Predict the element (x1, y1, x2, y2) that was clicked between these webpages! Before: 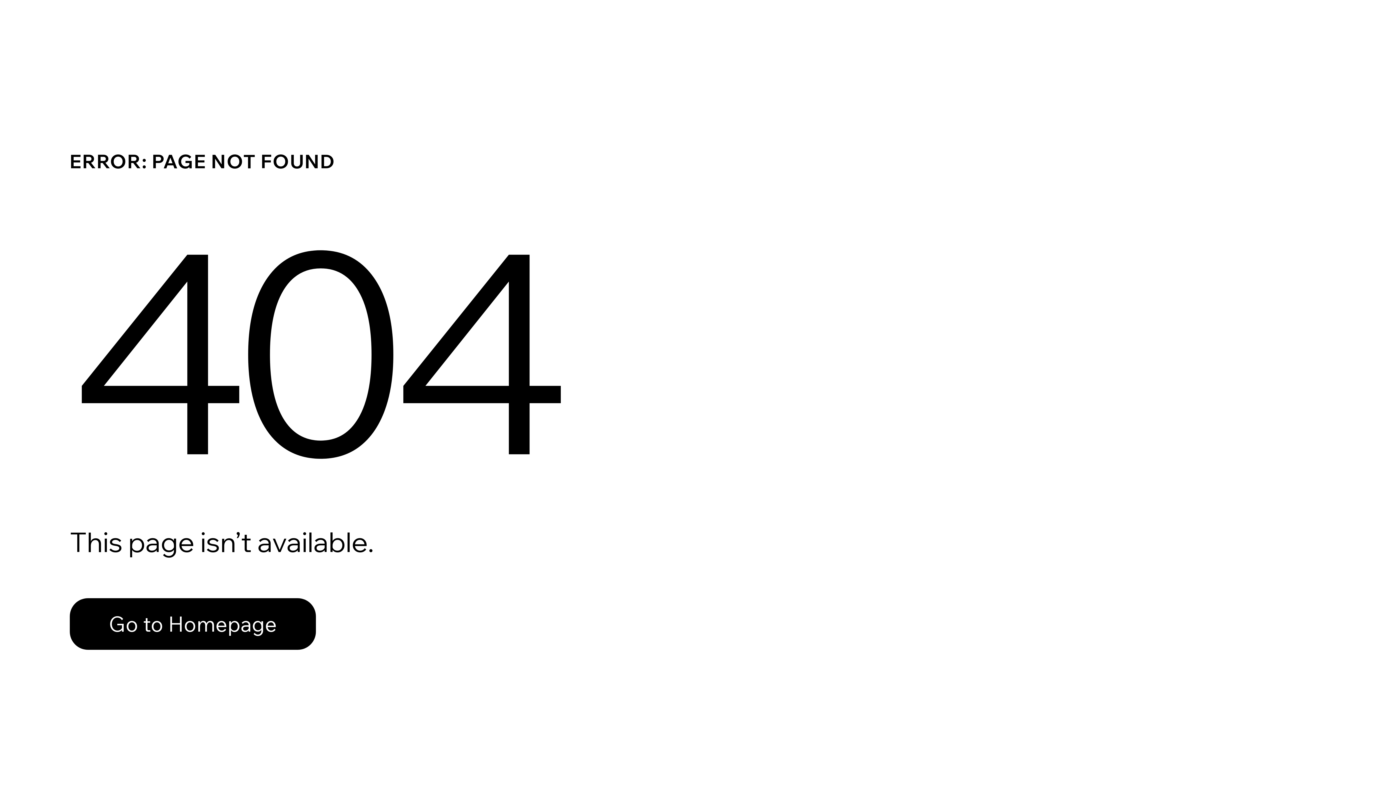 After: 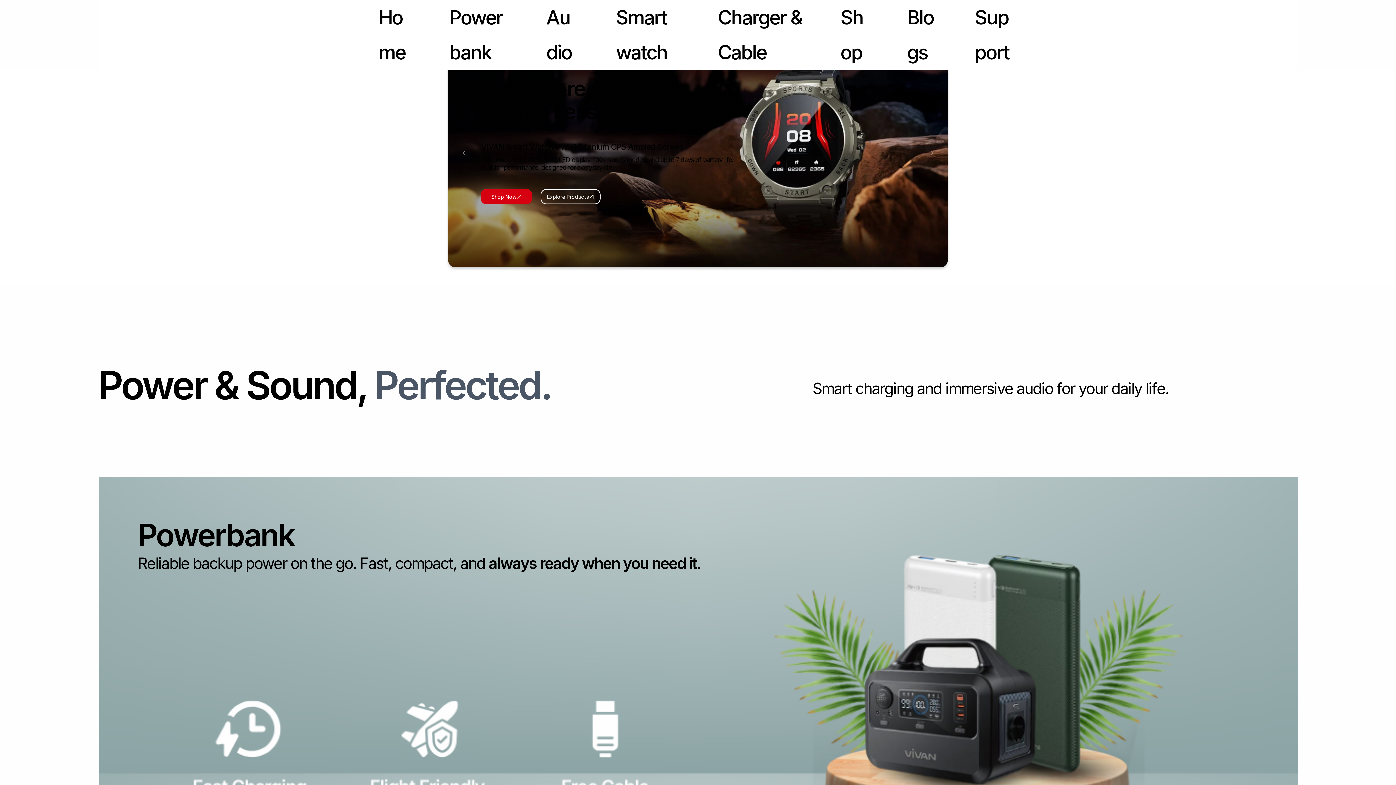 Action: label: Go to Homepage bbox: (69, 598, 316, 650)